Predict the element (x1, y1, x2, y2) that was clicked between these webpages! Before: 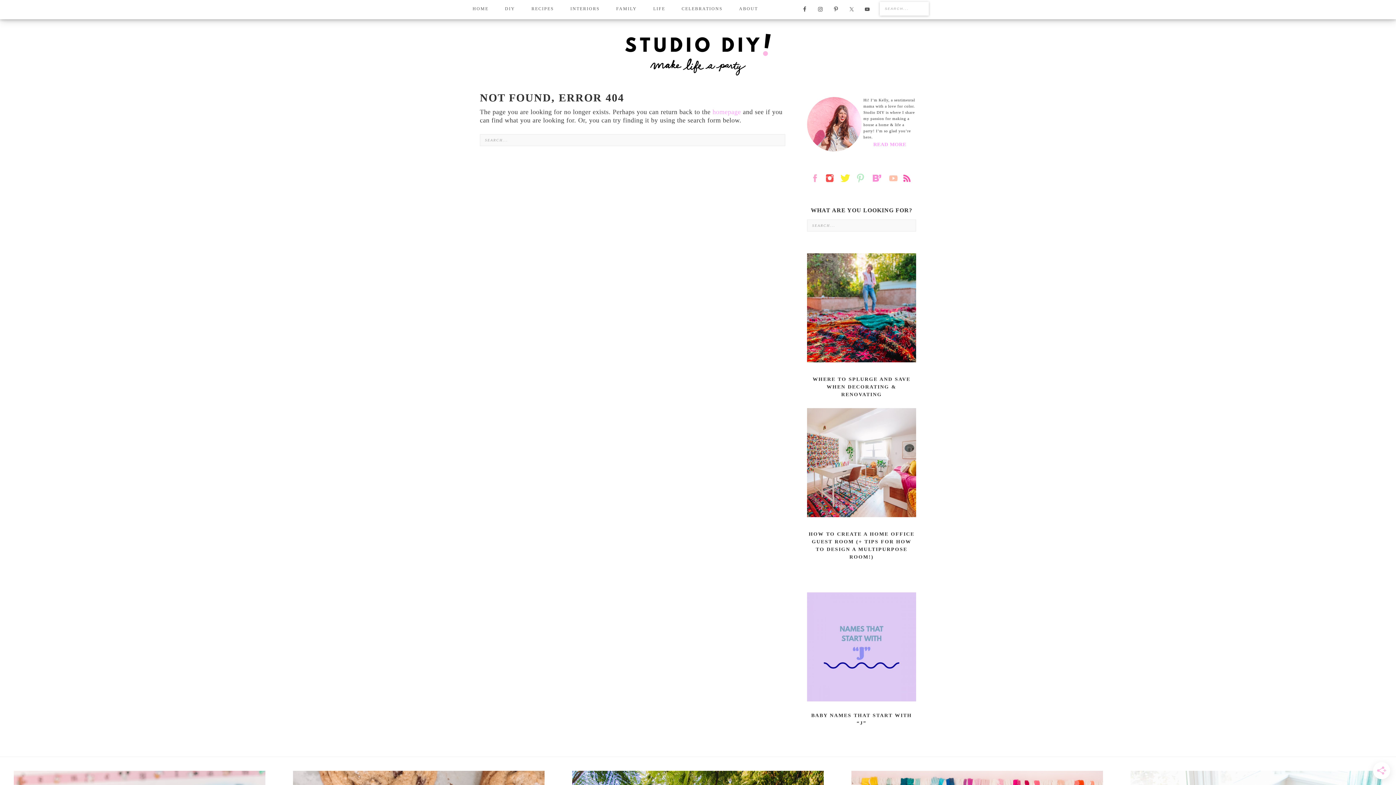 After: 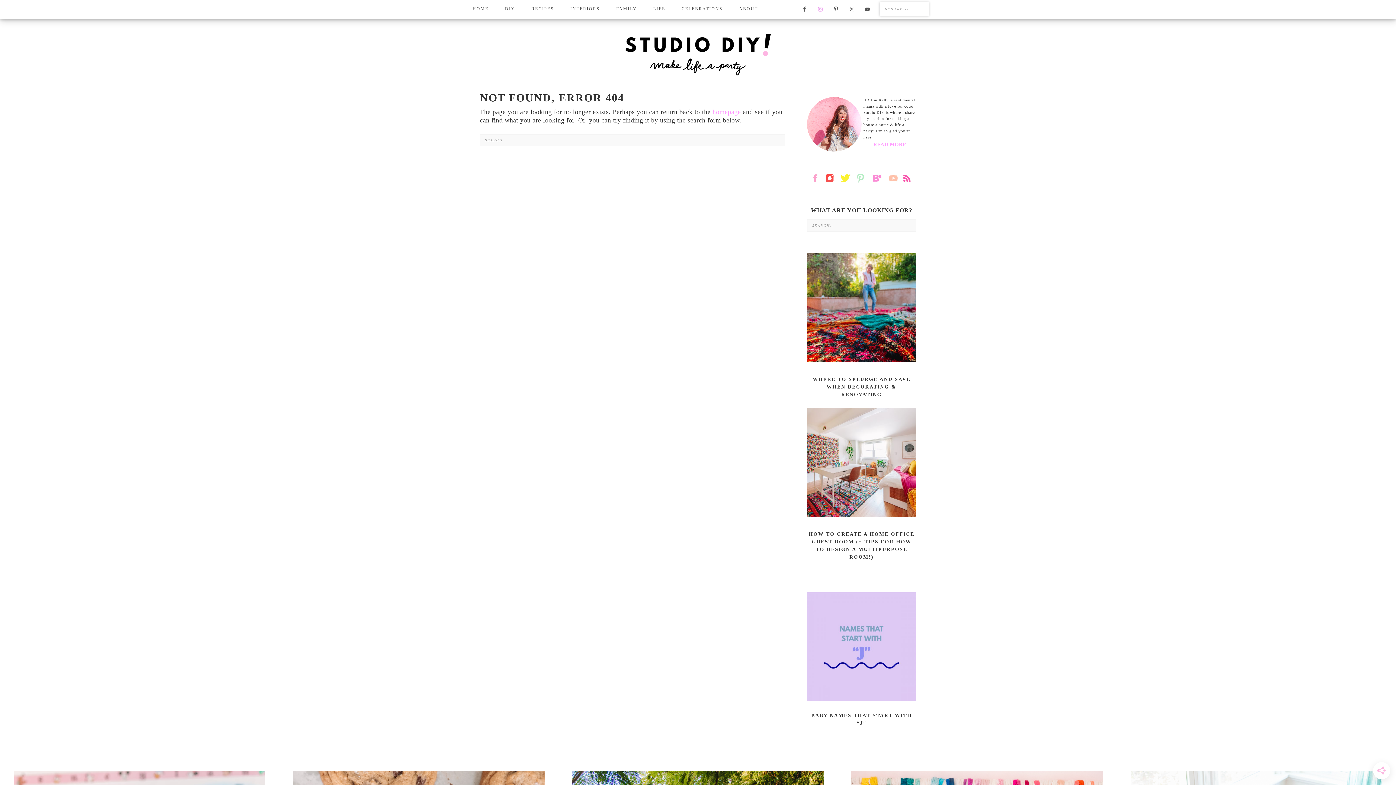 Action: bbox: (815, 3, 826, 14)